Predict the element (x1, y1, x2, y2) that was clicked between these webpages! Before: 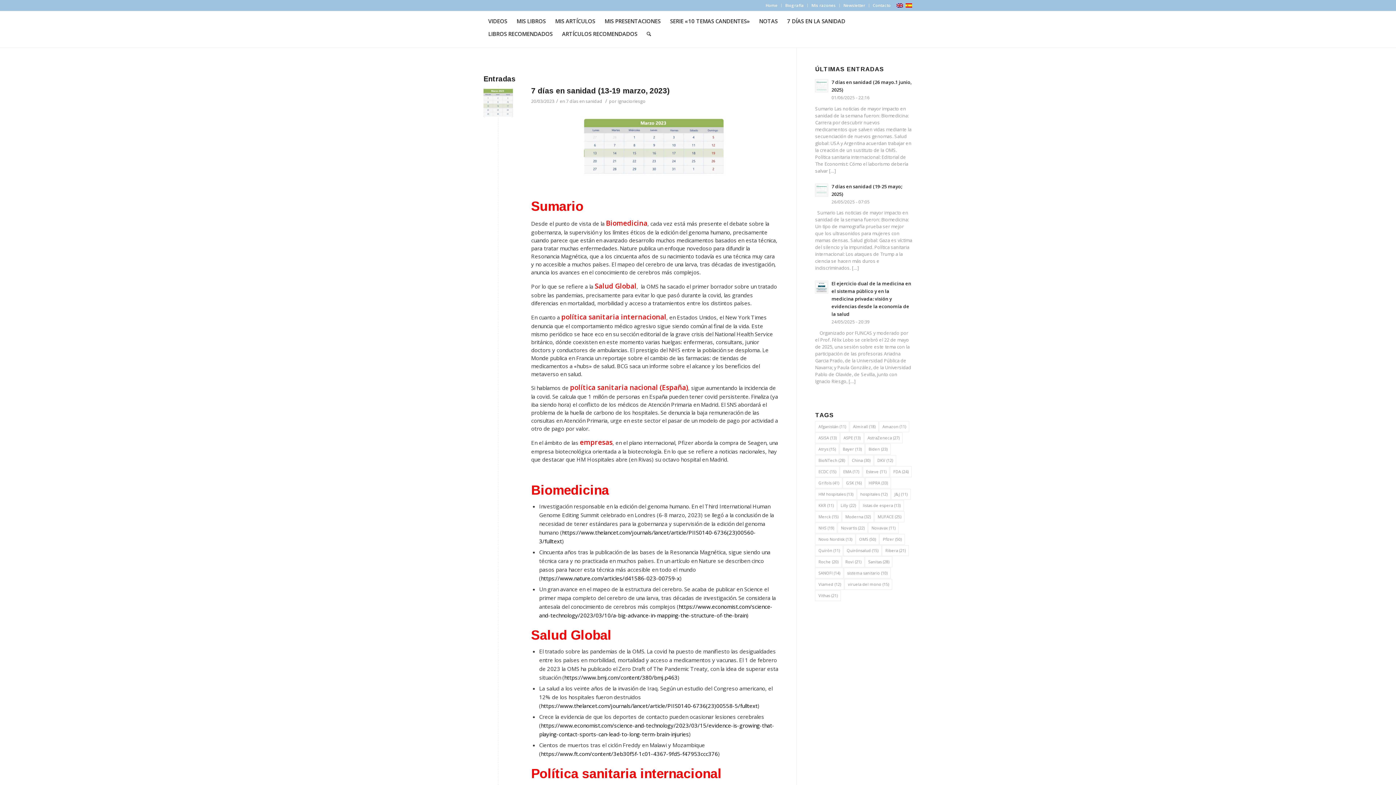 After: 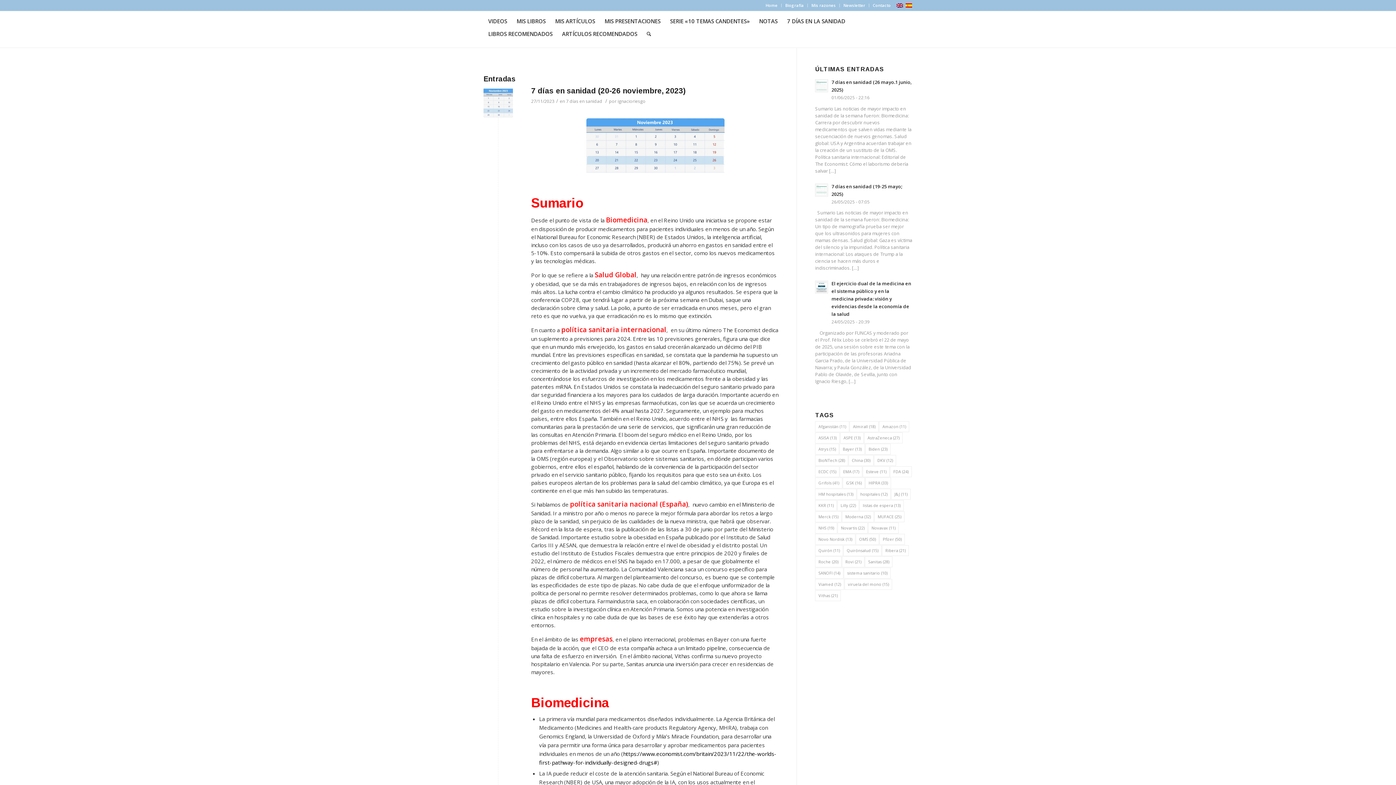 Action: label: NHS (19 elementos) bbox: (815, 522, 837, 533)